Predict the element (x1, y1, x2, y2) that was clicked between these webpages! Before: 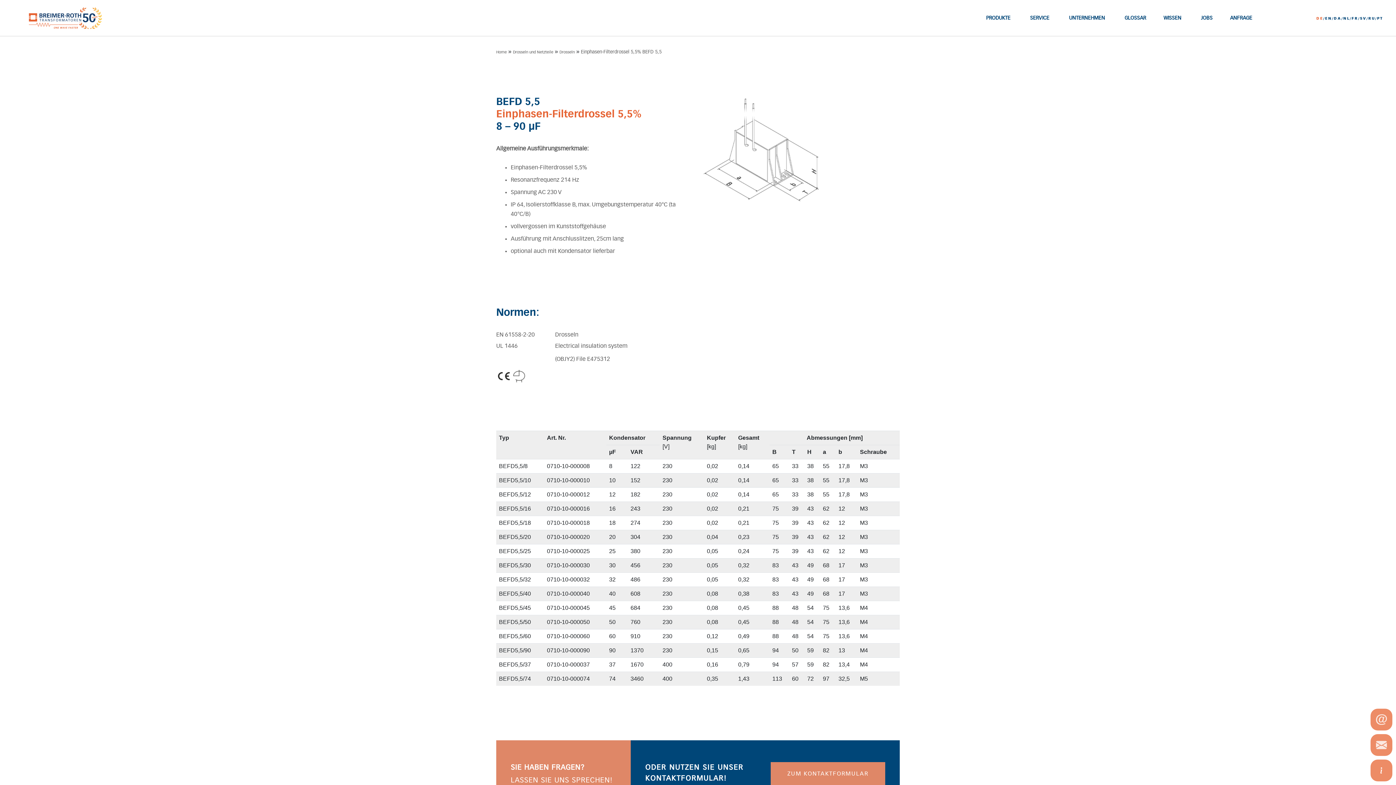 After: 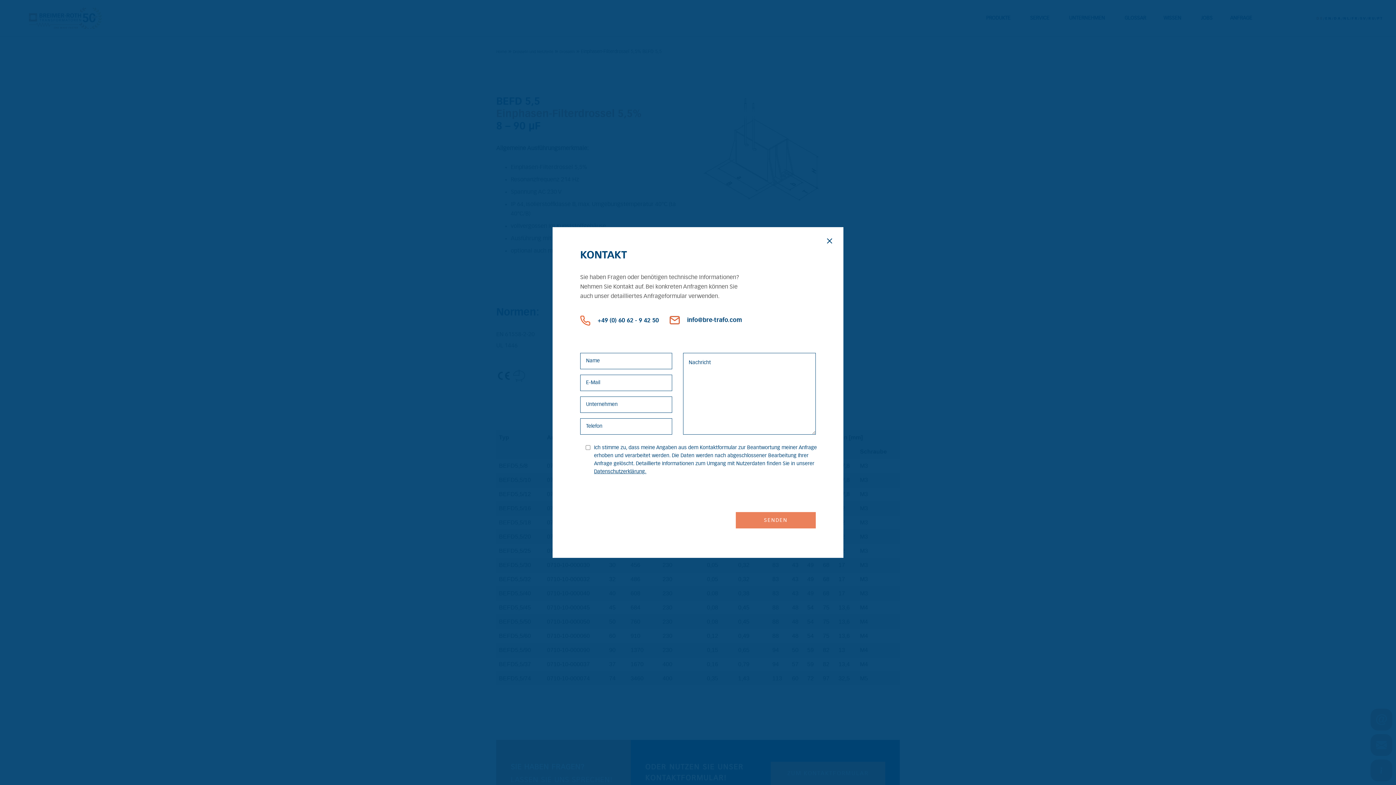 Action: bbox: (770, 762, 885, 785) label: ZUM KONTAKTFORMULAR